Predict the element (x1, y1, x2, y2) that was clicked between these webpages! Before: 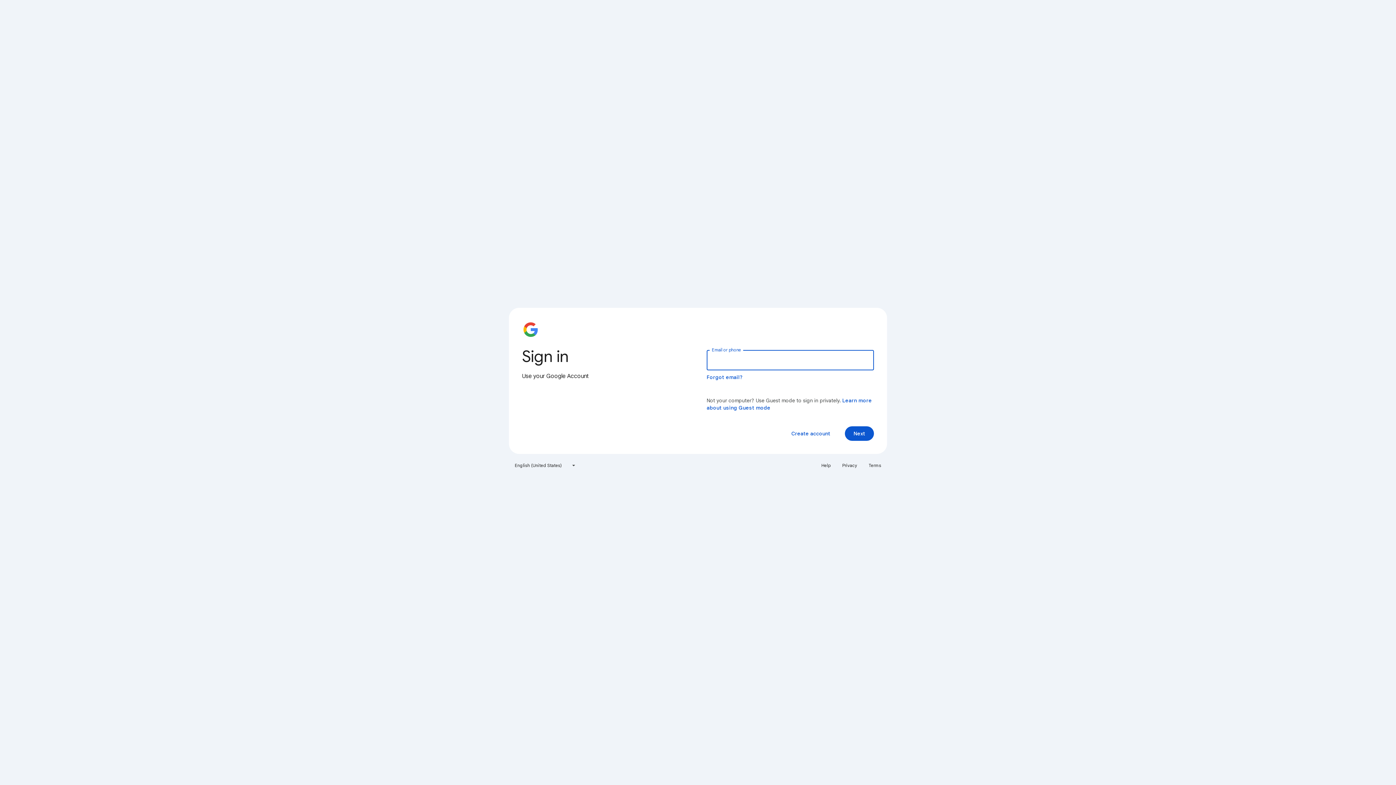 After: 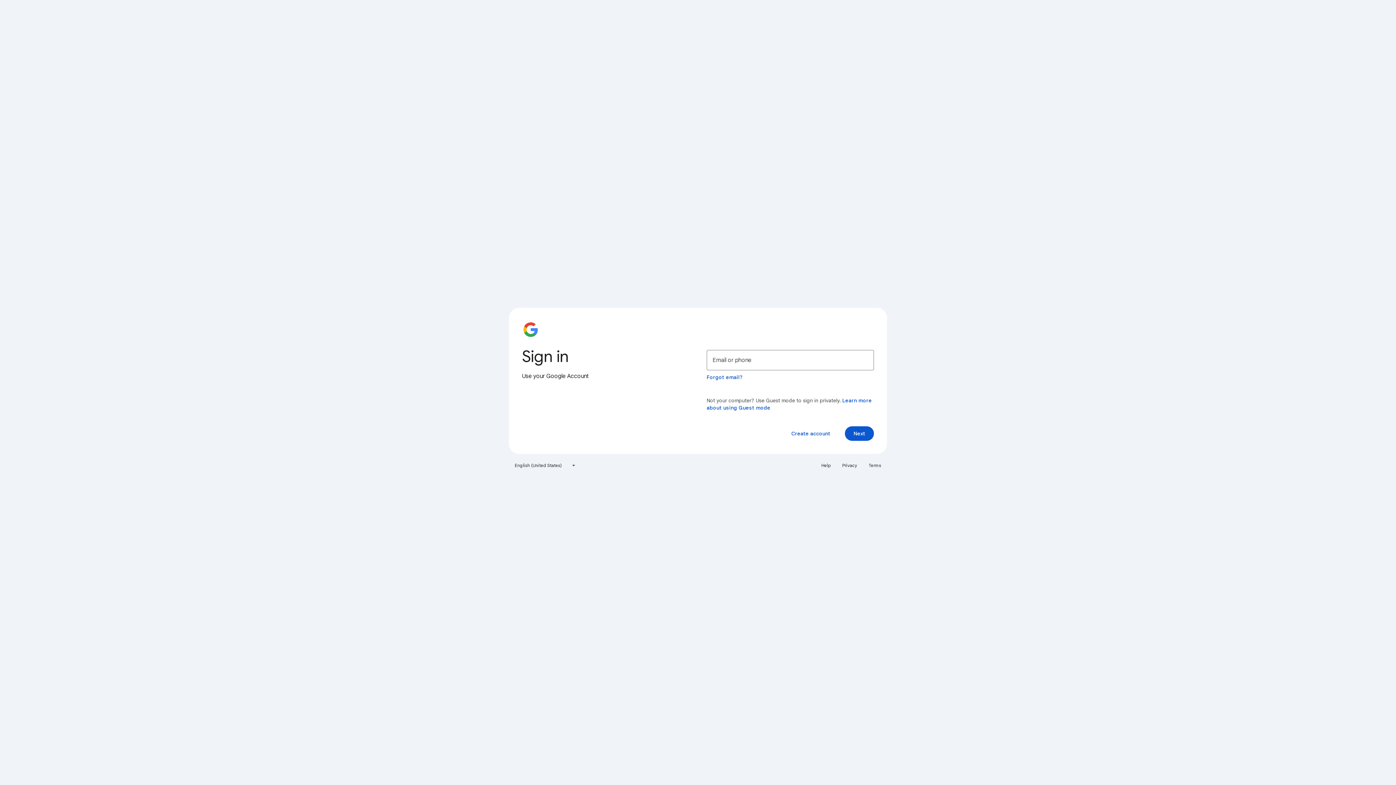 Action: label: Help bbox: (817, 460, 835, 471)